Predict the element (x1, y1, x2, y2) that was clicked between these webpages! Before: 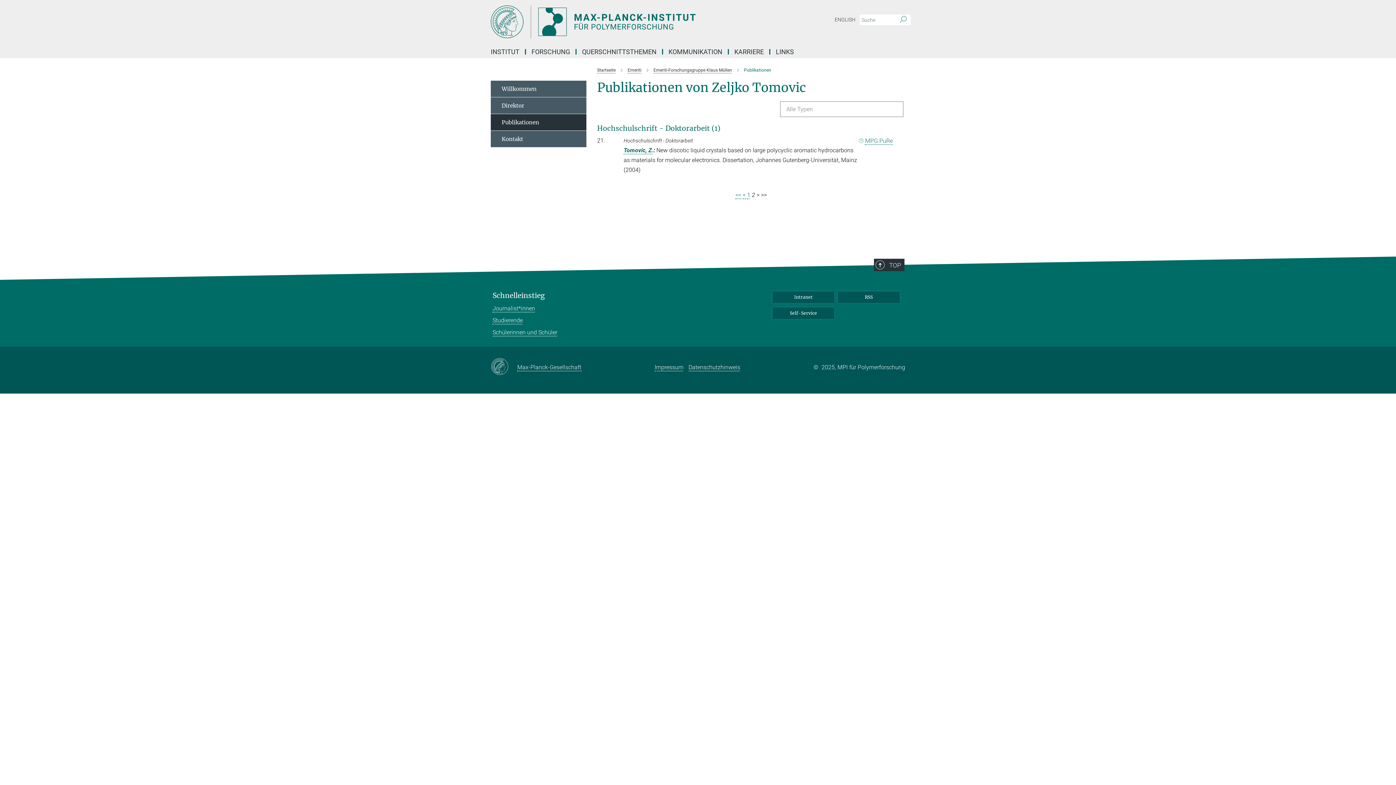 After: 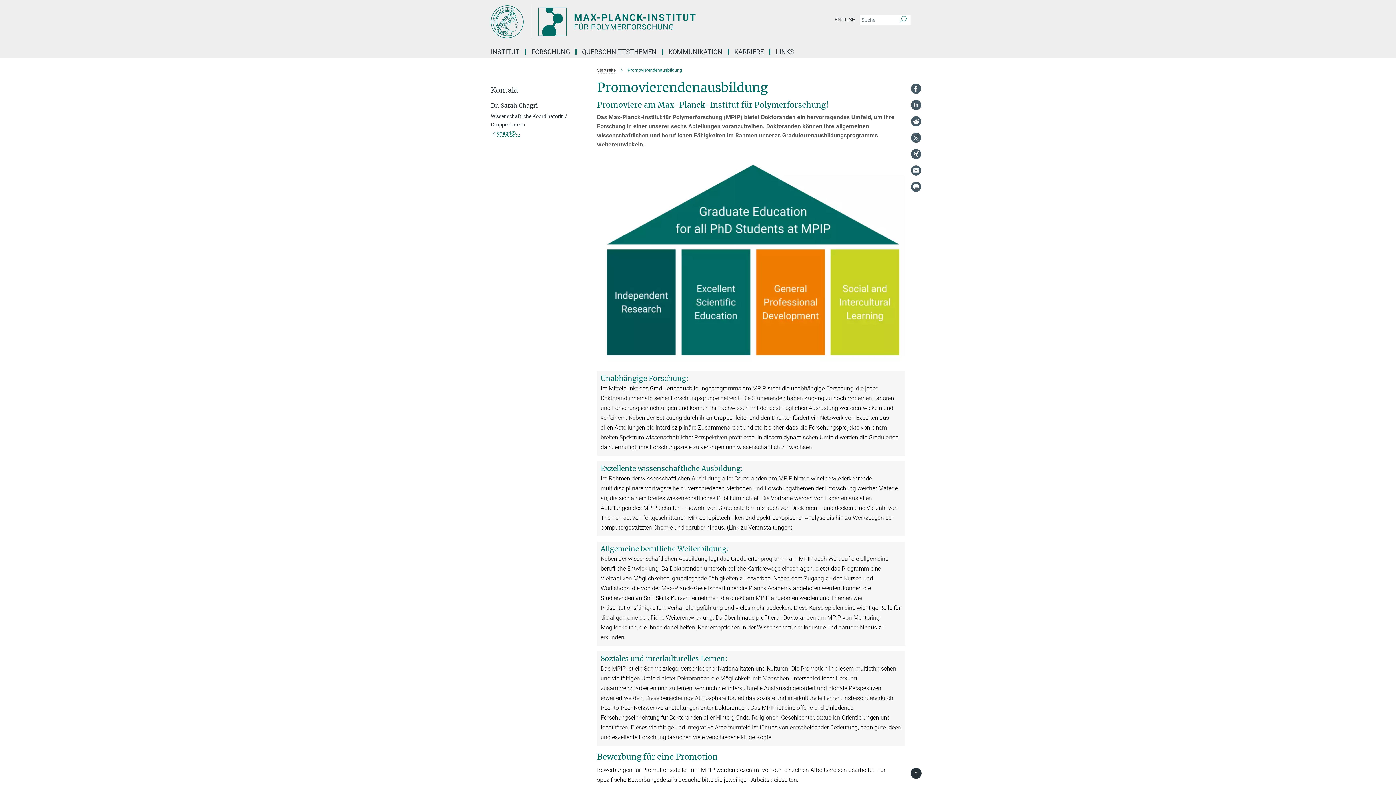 Action: label: Studierende bbox: (492, 316, 522, 324)